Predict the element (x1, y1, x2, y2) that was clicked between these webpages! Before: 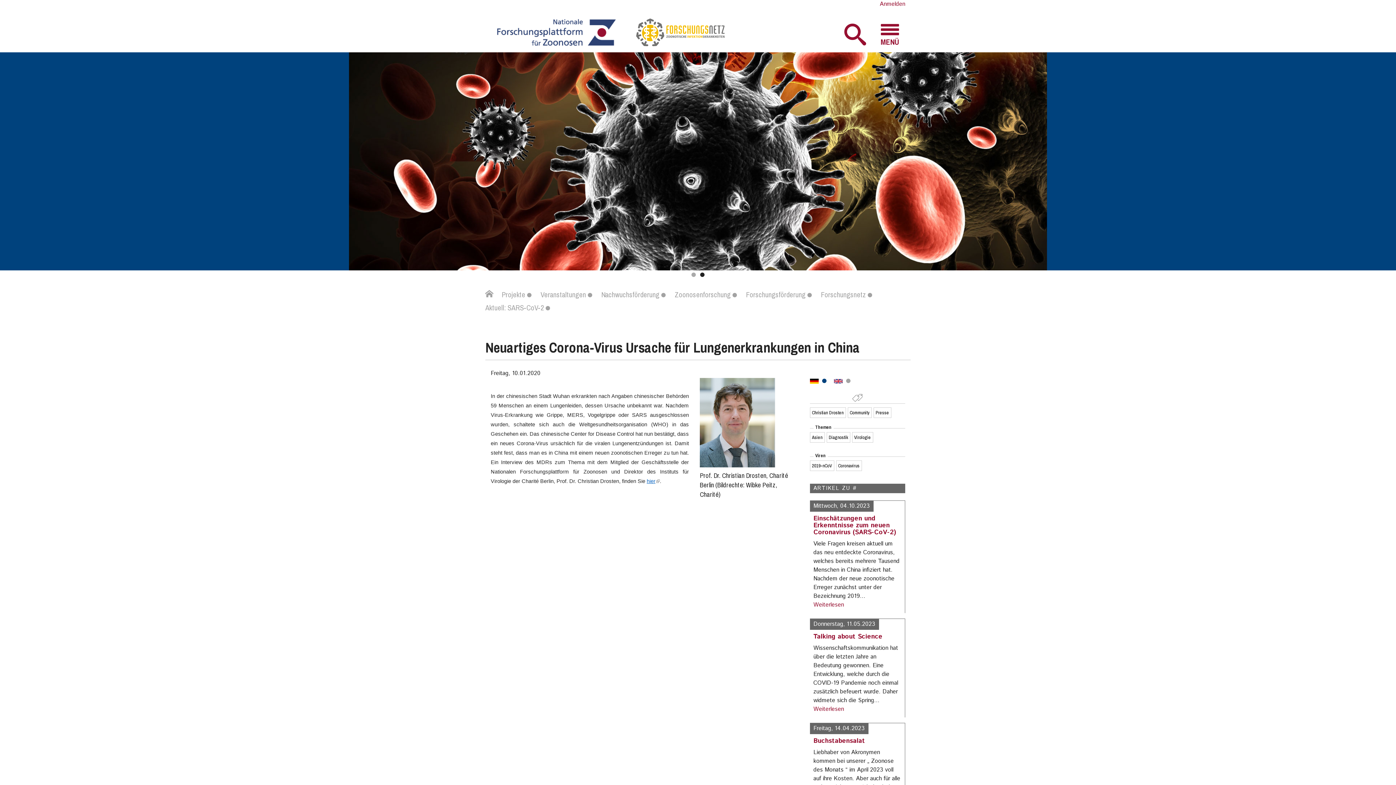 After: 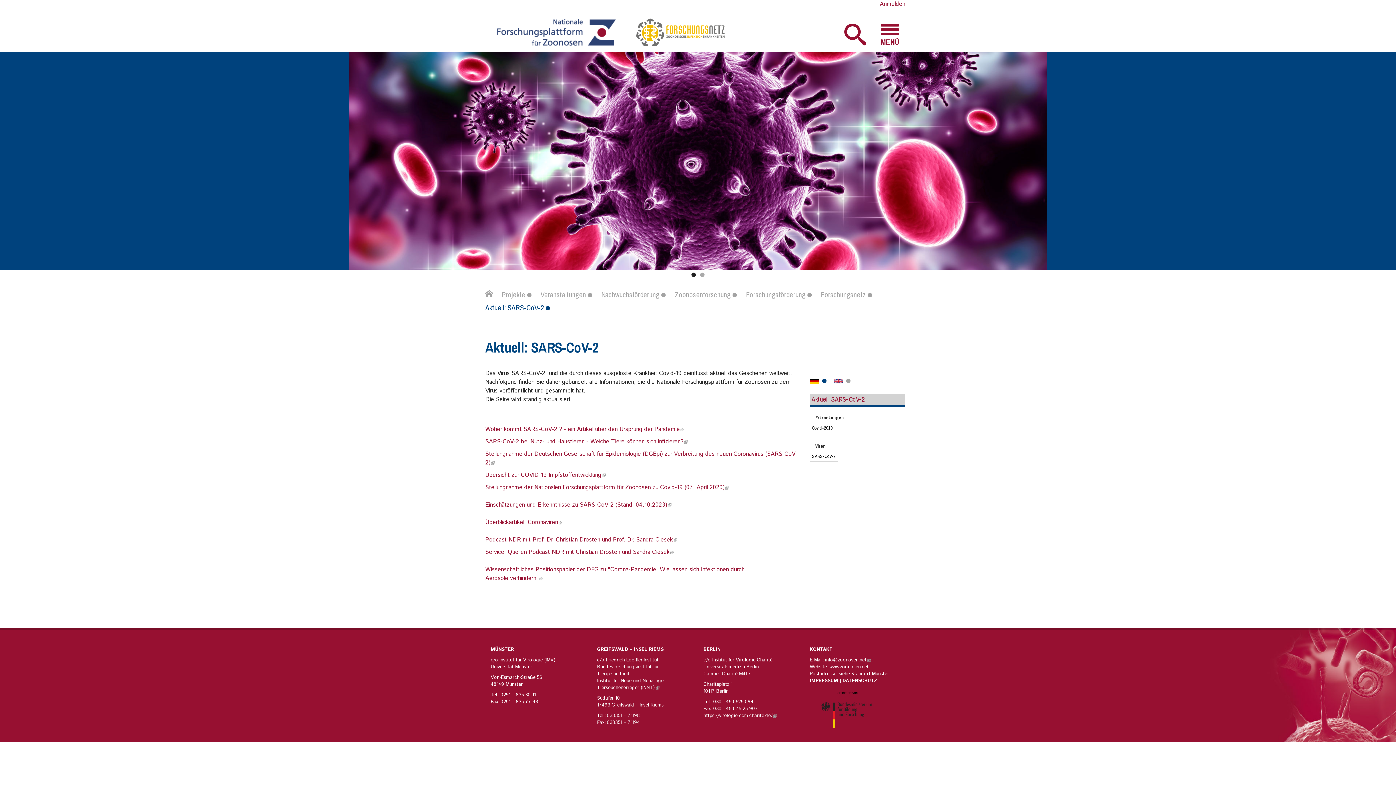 Action: label: Aktuell: SARS-CoV-2 bbox: (485, 299, 557, 316)